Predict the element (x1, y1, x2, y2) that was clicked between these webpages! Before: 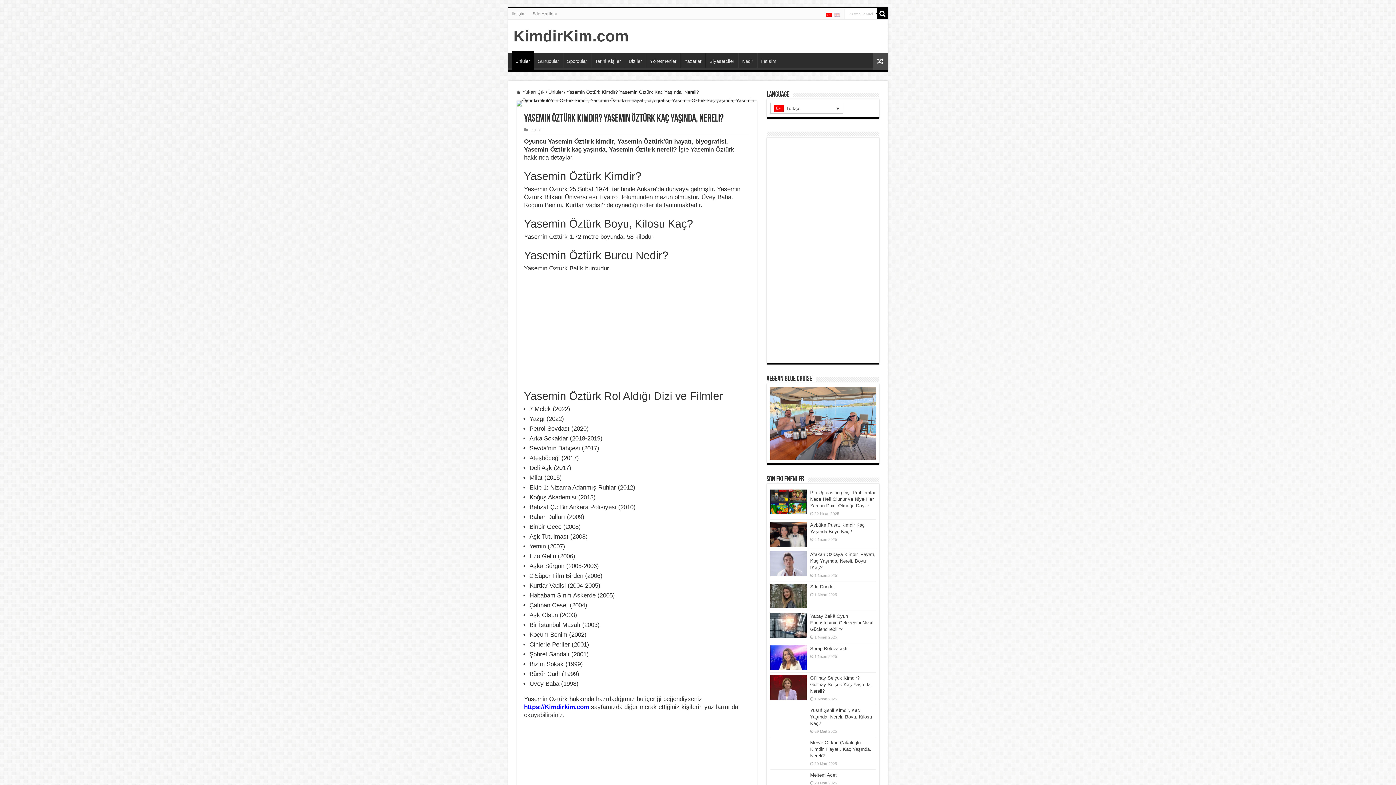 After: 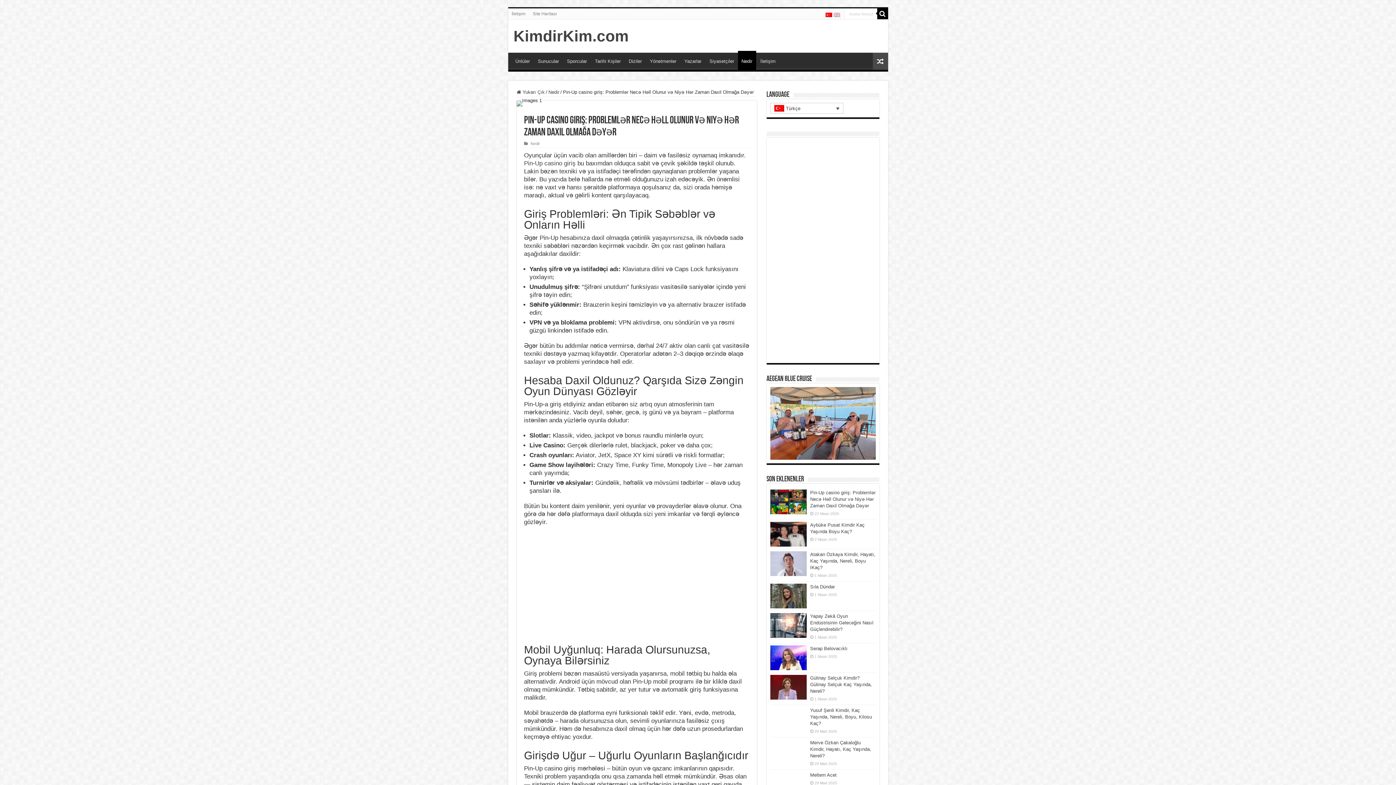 Action: label: Pin-Up casino giriş: Problemlər Necə Həll Olunur və Niyə Hər Zaman Daxil Olmağa Dəyər bbox: (810, 490, 875, 508)